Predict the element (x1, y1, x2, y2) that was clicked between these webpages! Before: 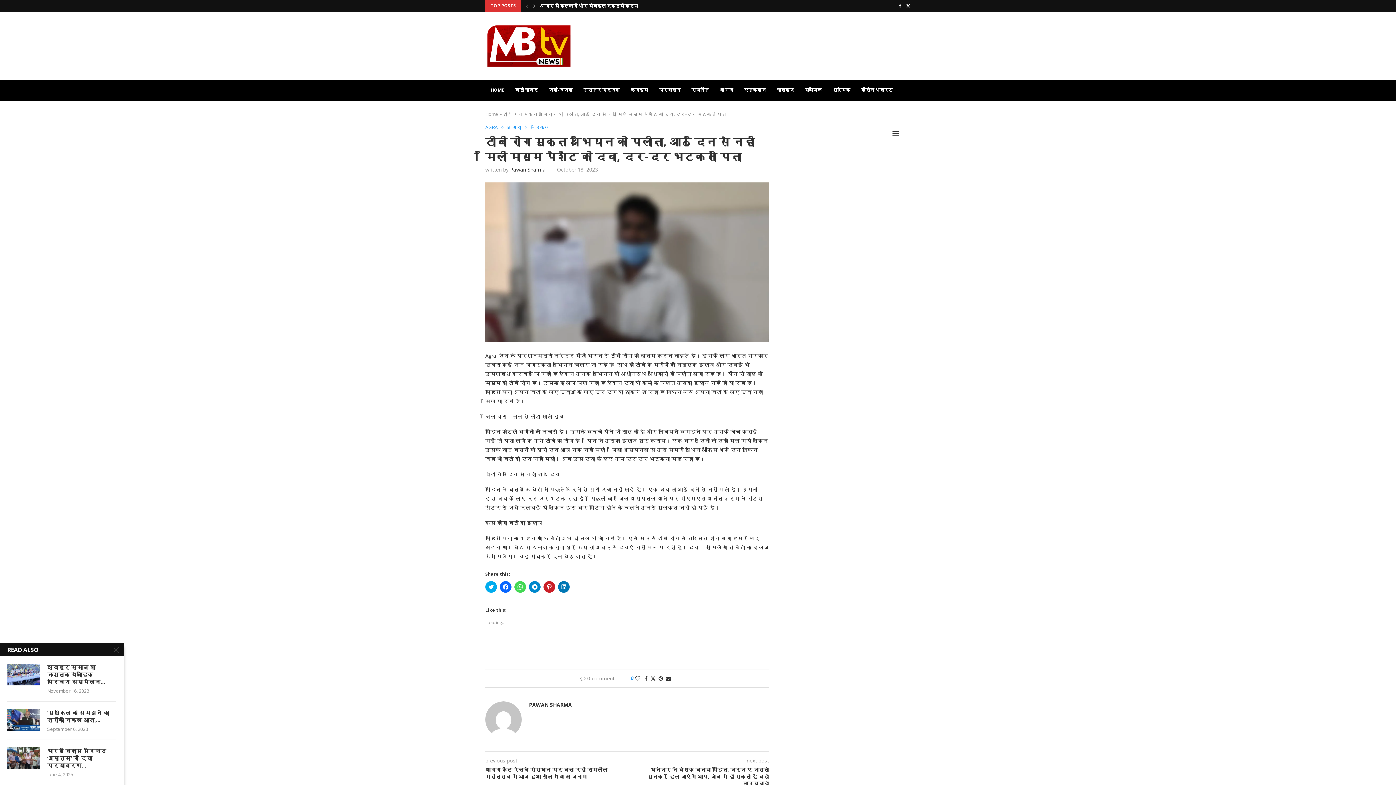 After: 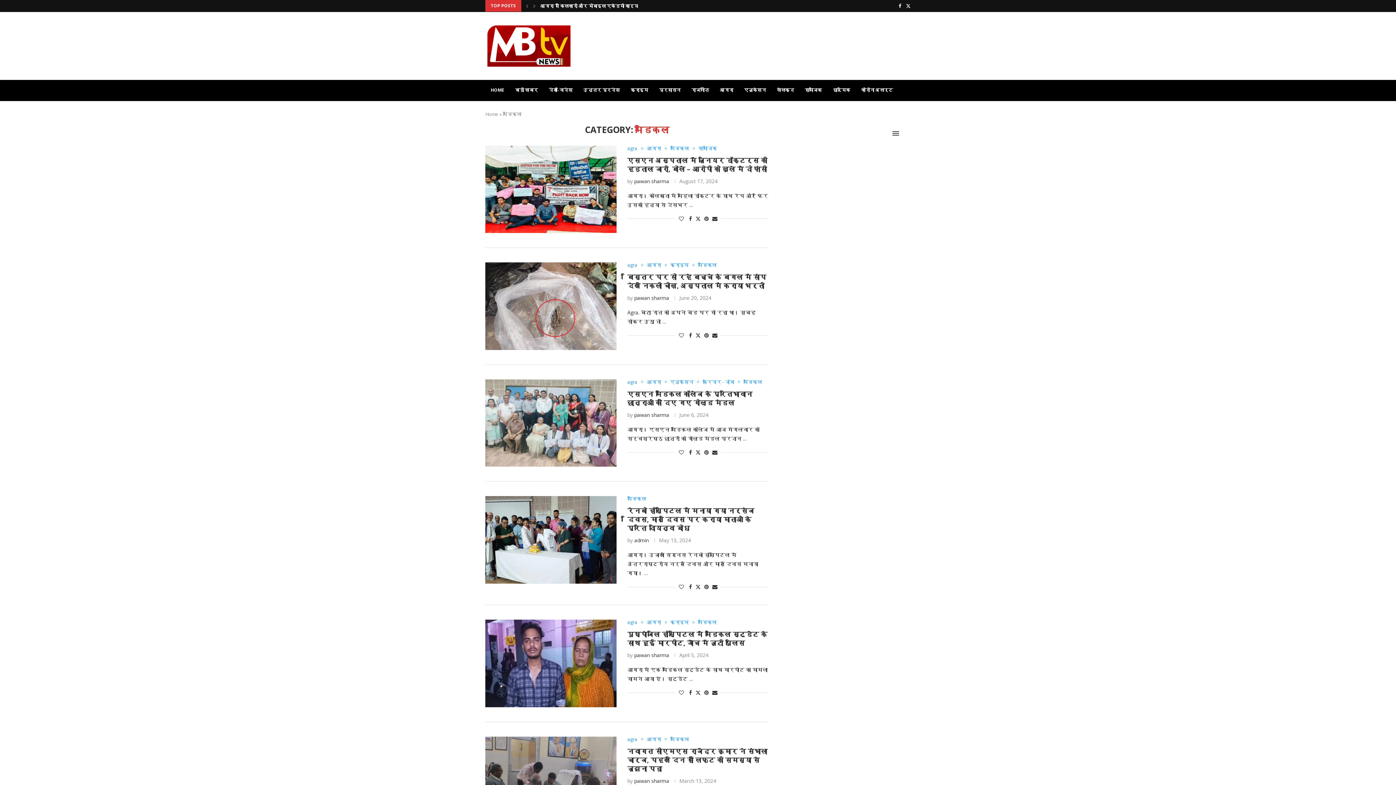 Action: bbox: (530, 124, 549, 130) label: मेडिकल